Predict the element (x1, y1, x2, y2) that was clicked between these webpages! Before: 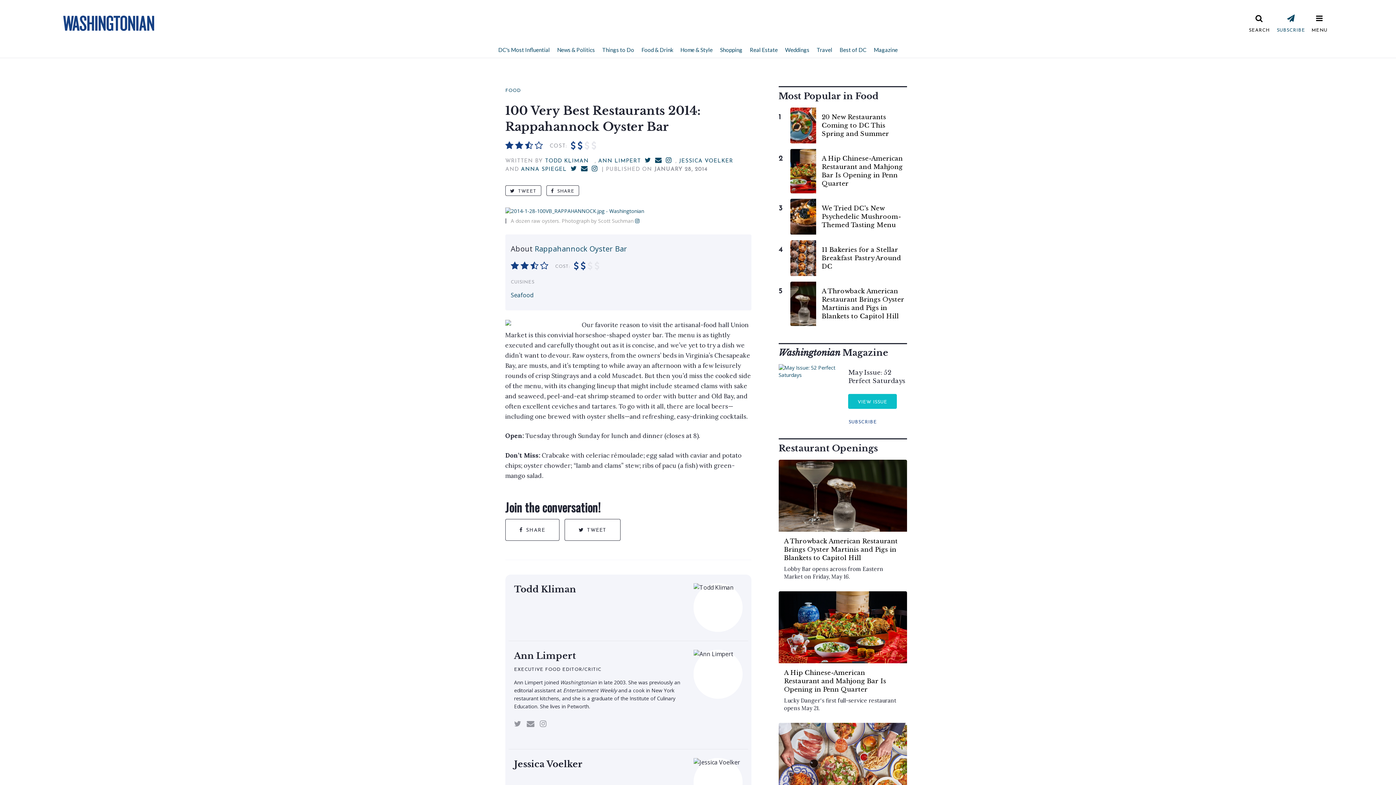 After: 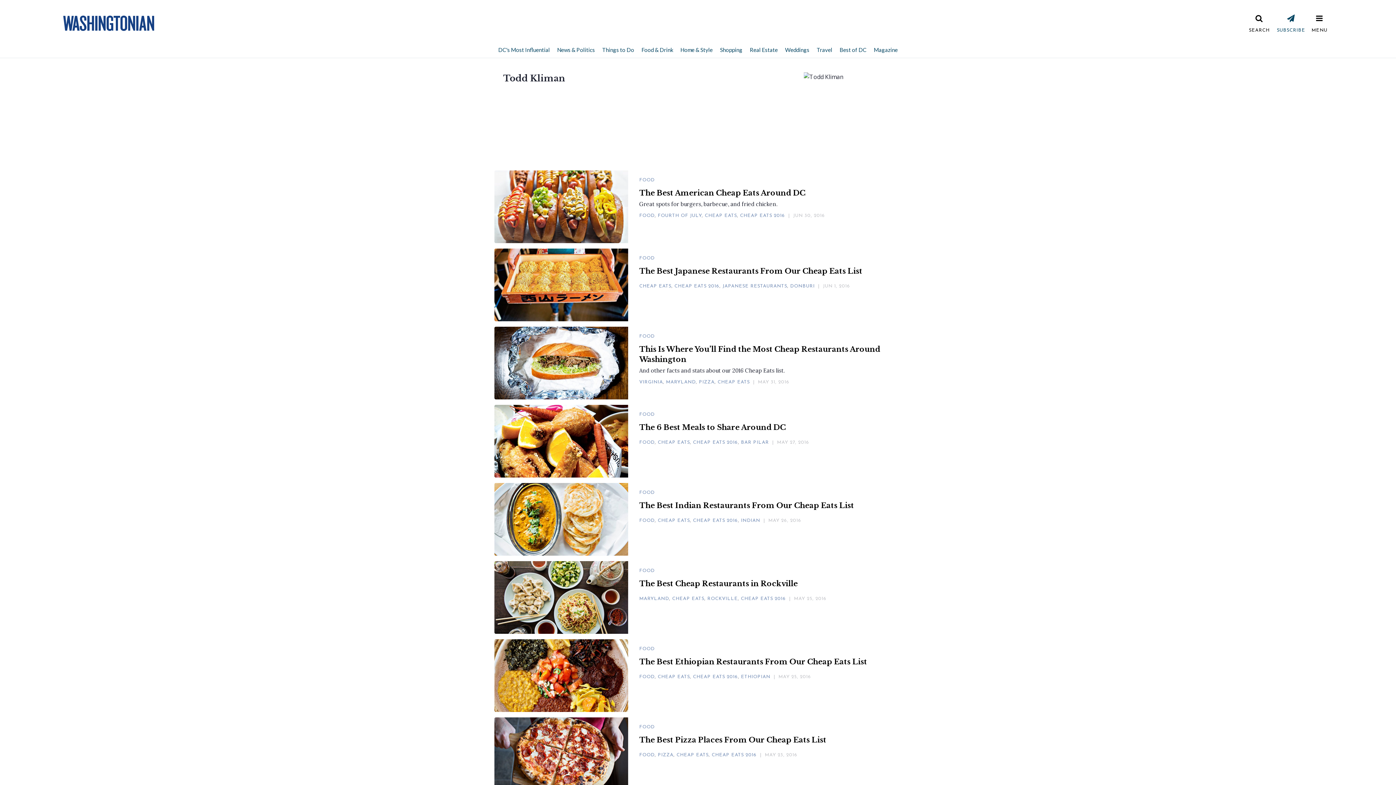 Action: label: TODD KLIMAN bbox: (545, 158, 588, 164)